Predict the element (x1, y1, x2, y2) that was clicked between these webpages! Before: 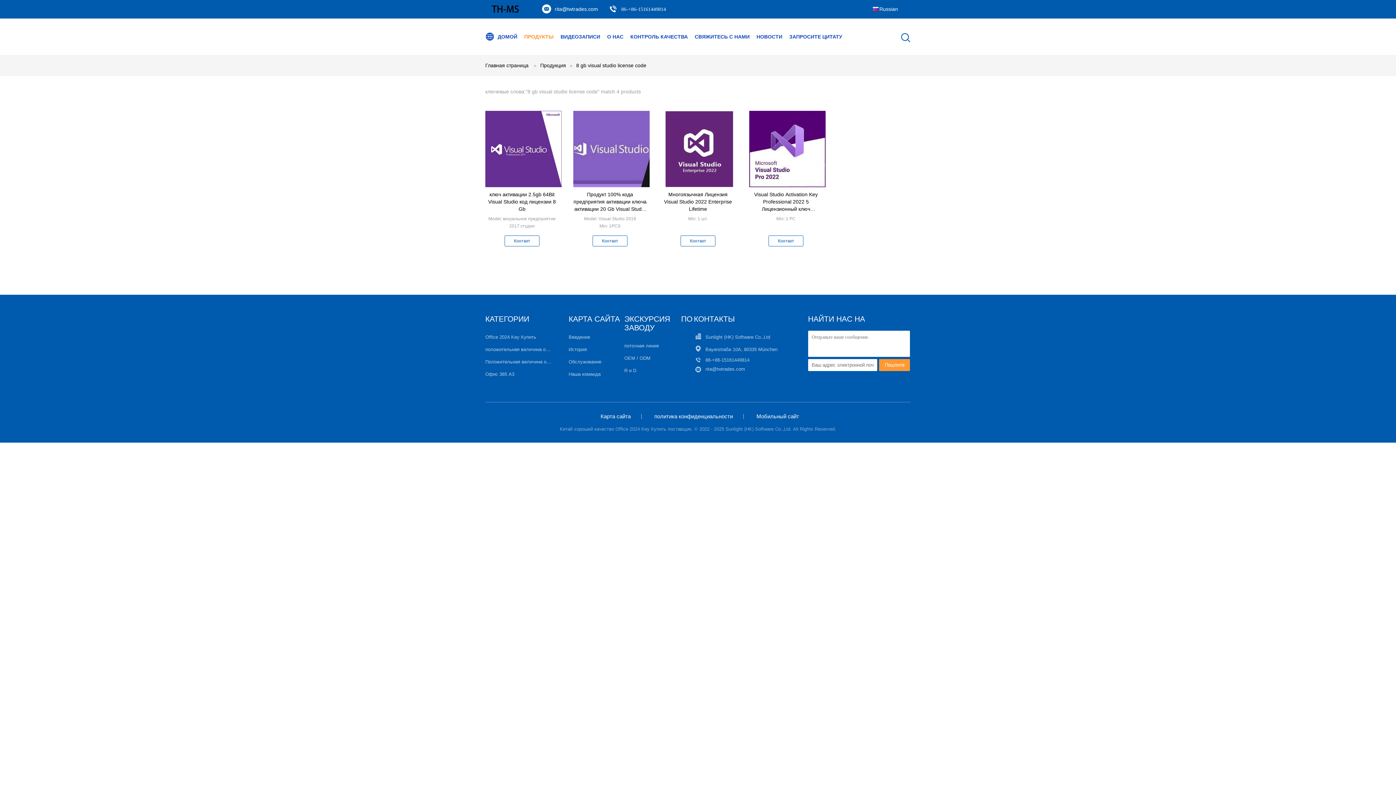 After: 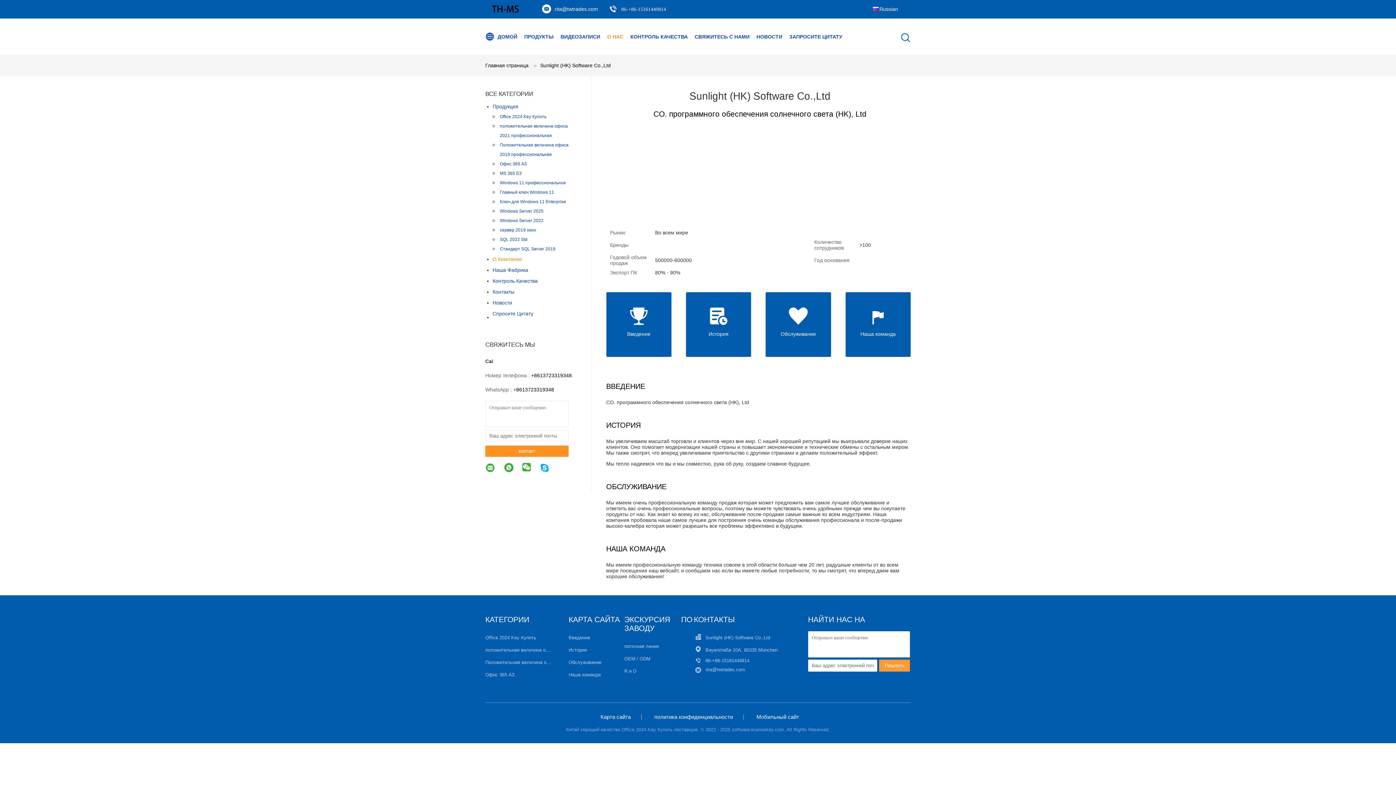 Action: label: История bbox: (568, 346, 586, 352)